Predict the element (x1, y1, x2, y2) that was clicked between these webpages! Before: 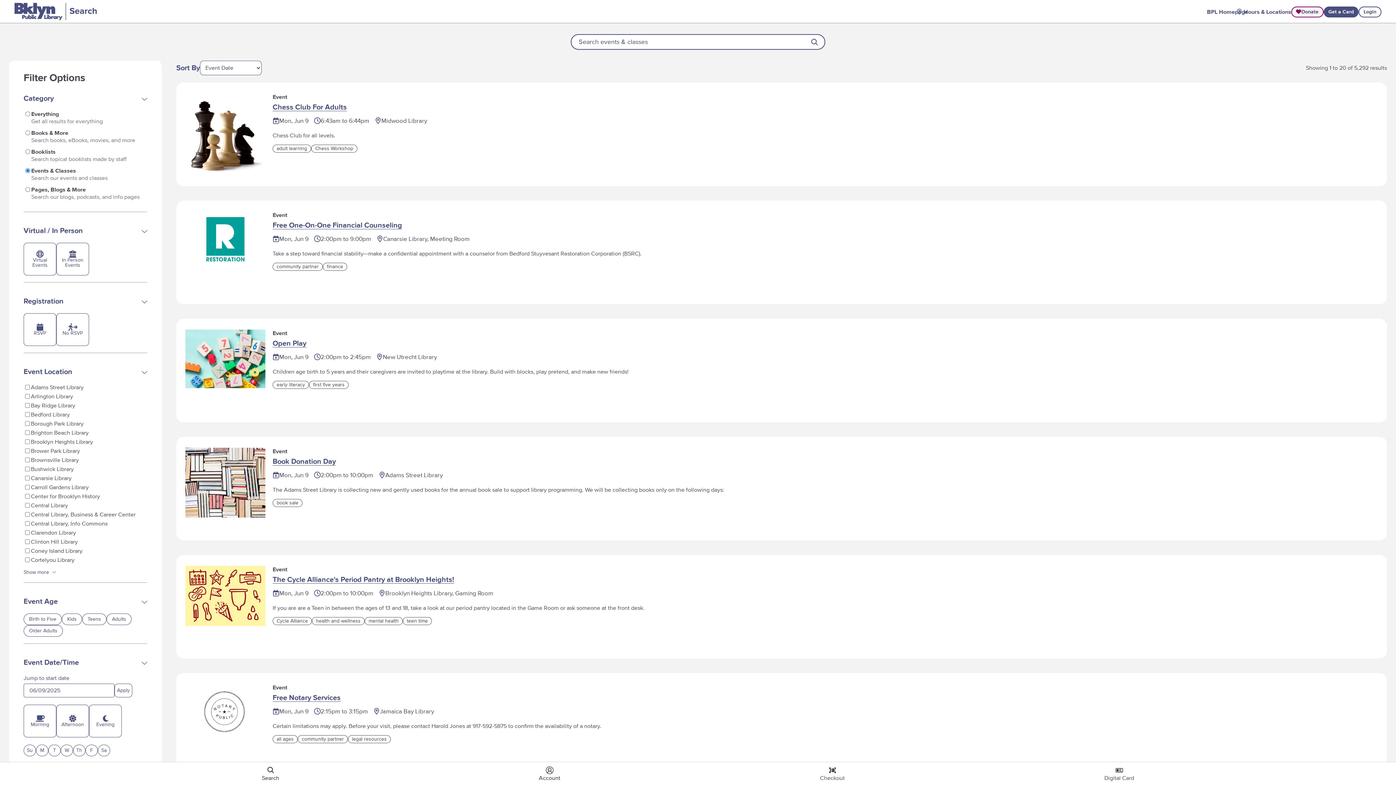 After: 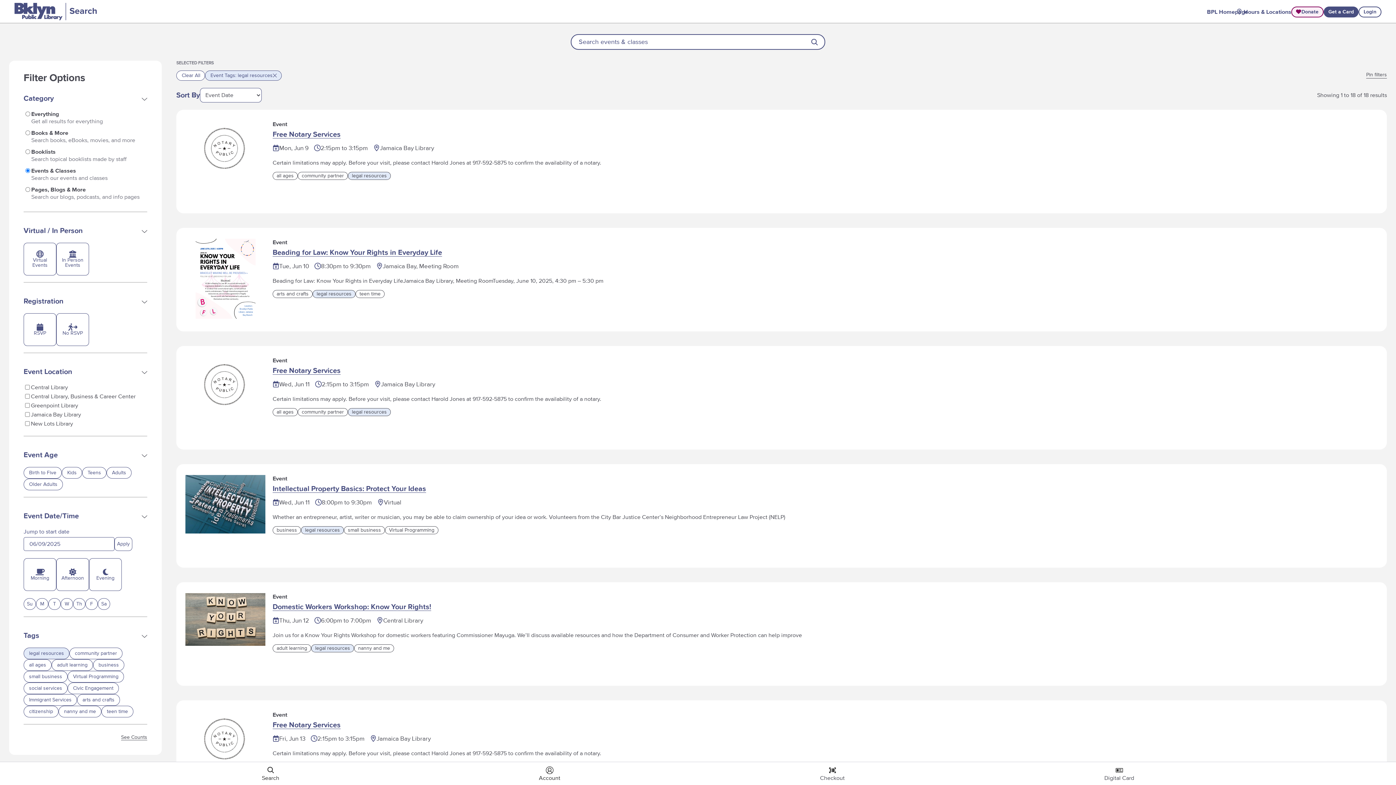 Action: bbox: (348, 735, 390, 743) label: legal resources